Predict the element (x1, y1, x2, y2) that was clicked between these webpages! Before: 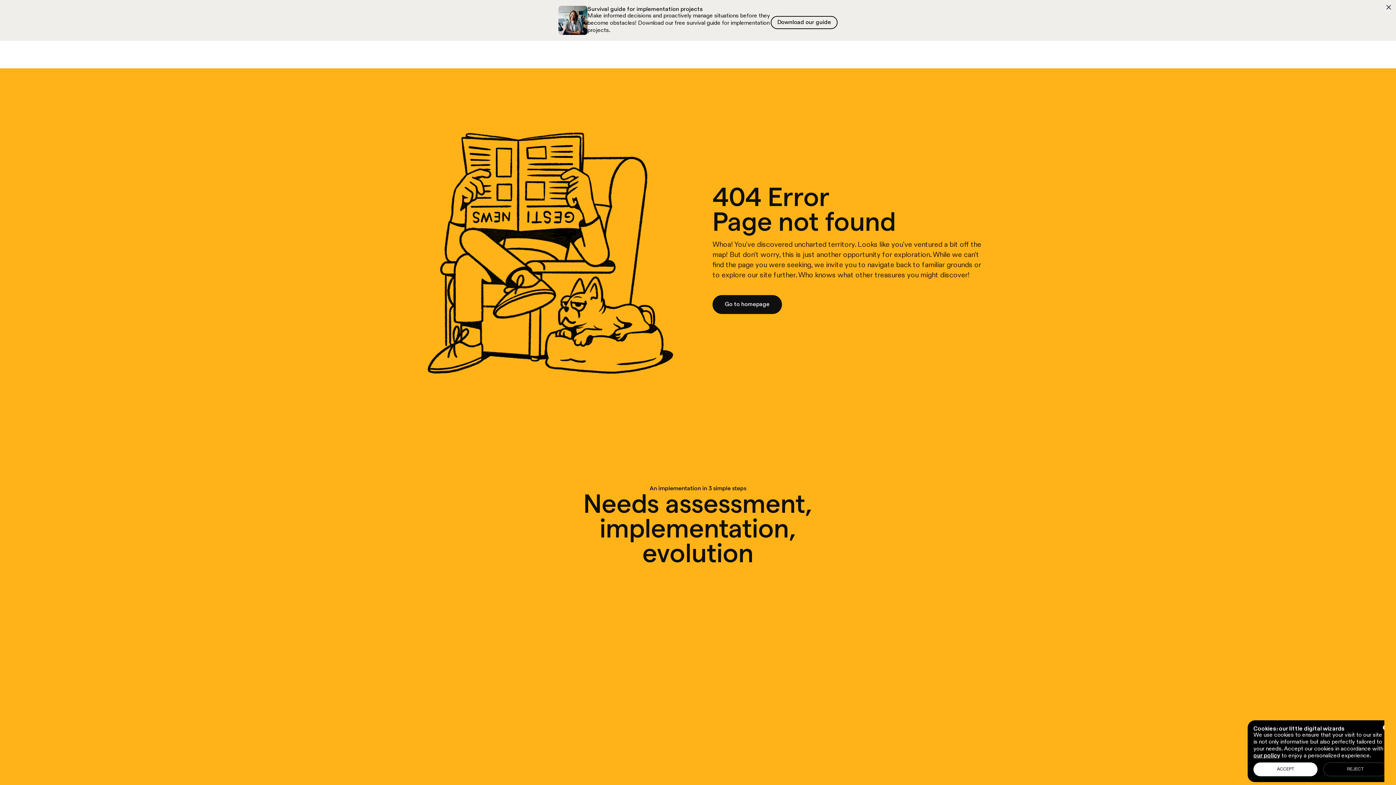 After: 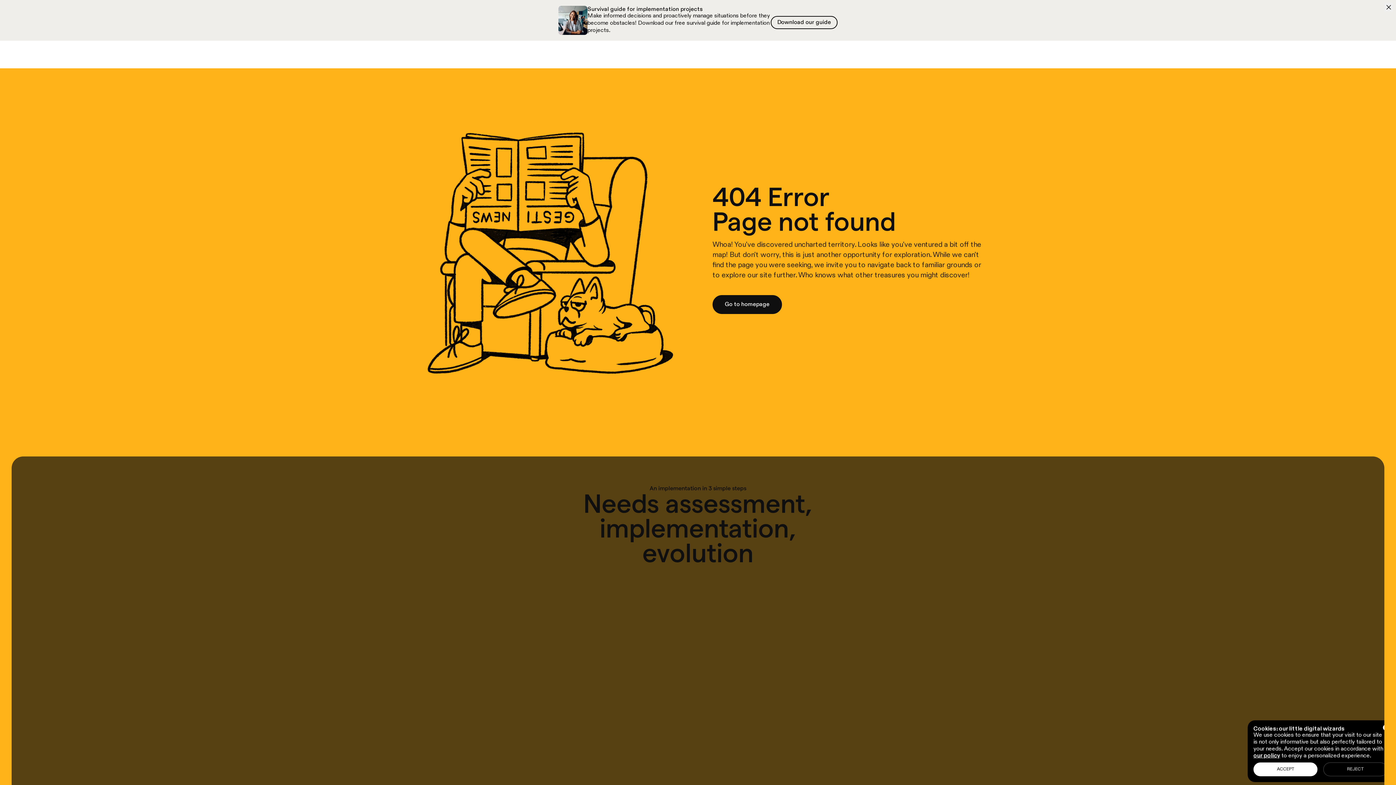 Action: bbox: (48, 51, 103, 57) label: Business Applications